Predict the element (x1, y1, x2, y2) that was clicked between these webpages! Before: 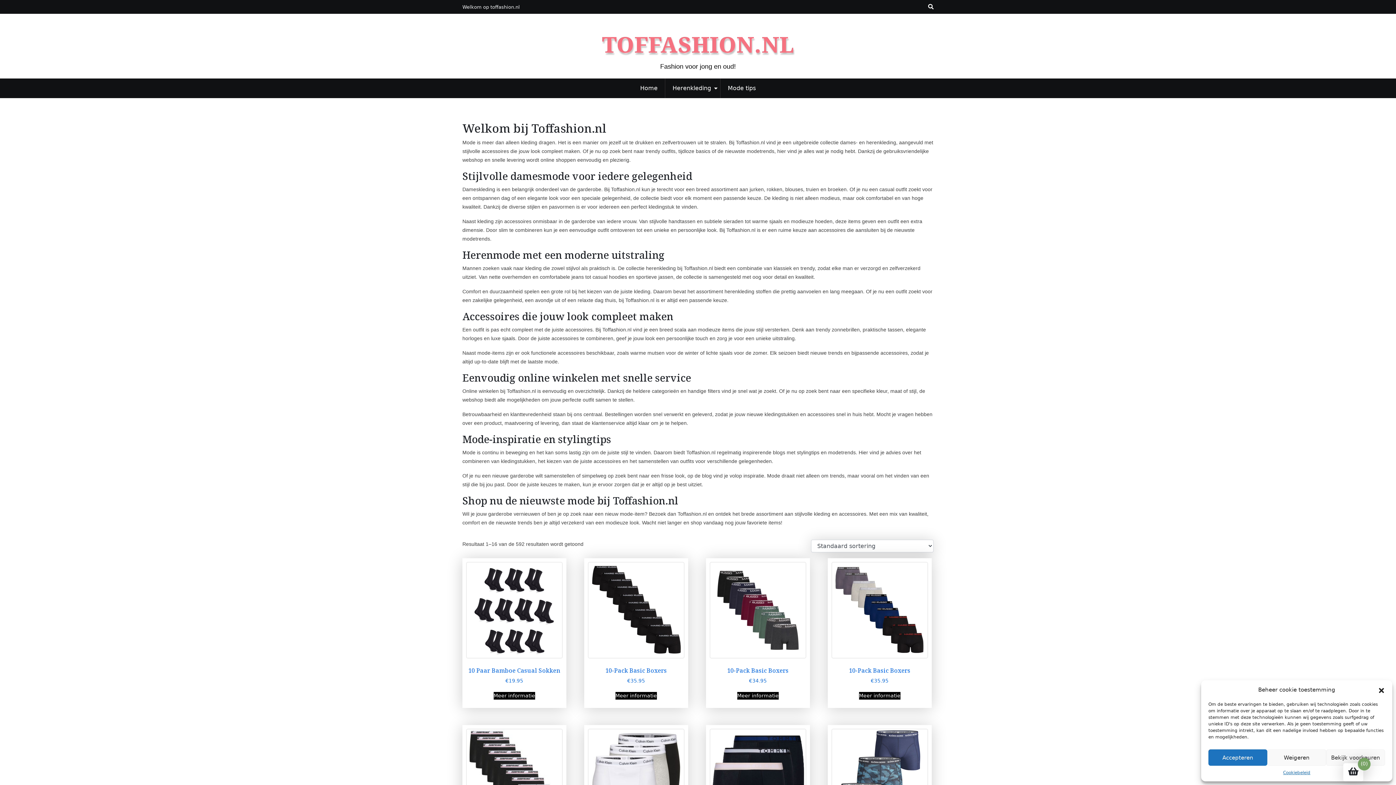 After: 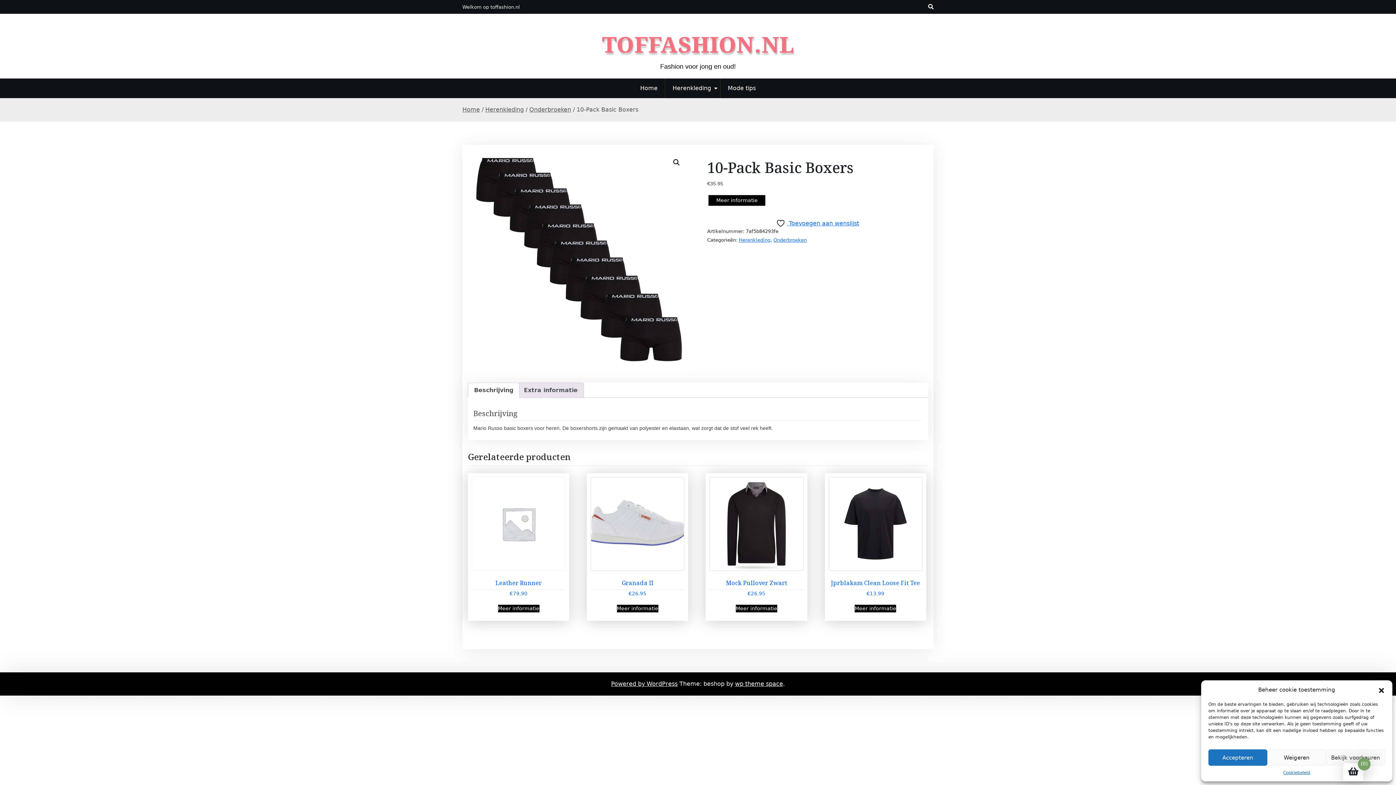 Action: bbox: (588, 562, 684, 684) label: 10-Pack Basic Boxers
€35.95